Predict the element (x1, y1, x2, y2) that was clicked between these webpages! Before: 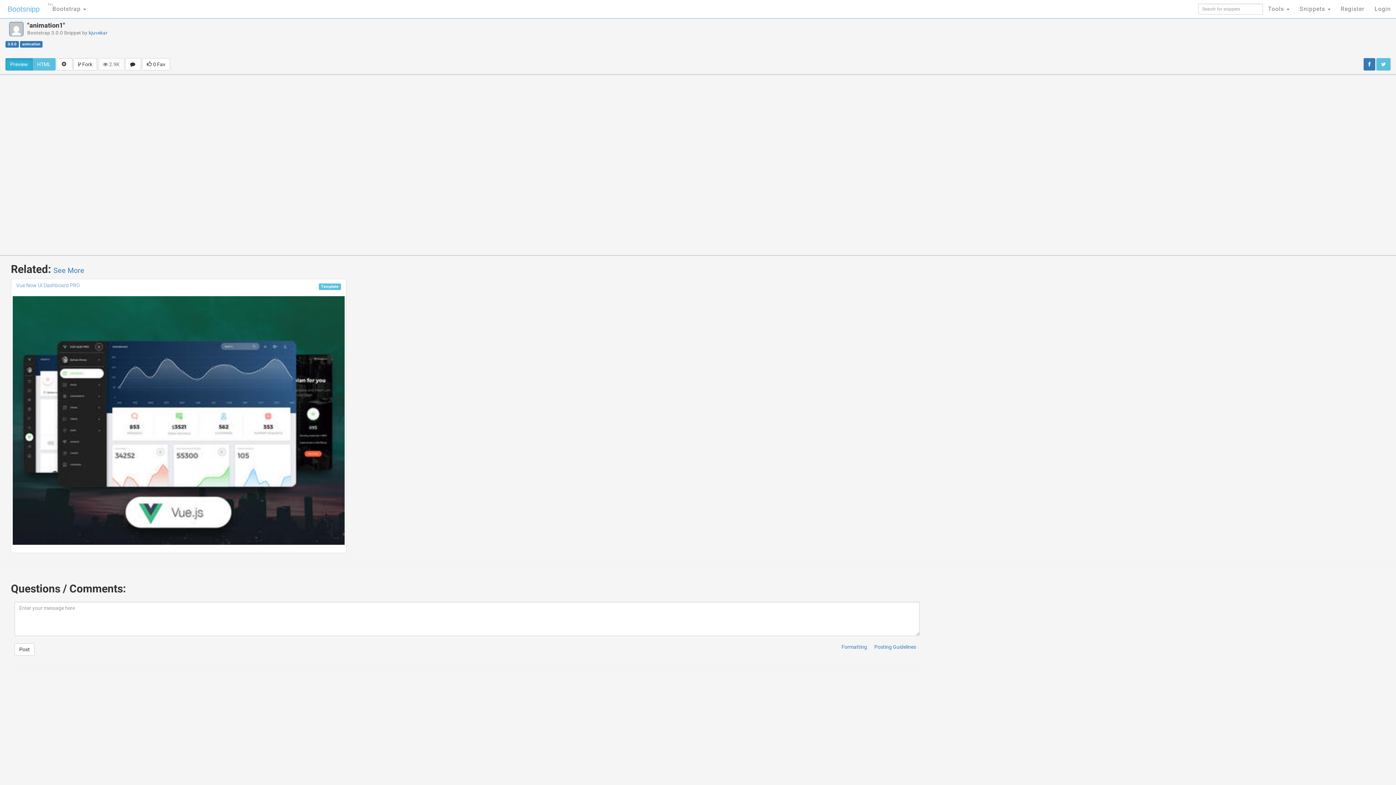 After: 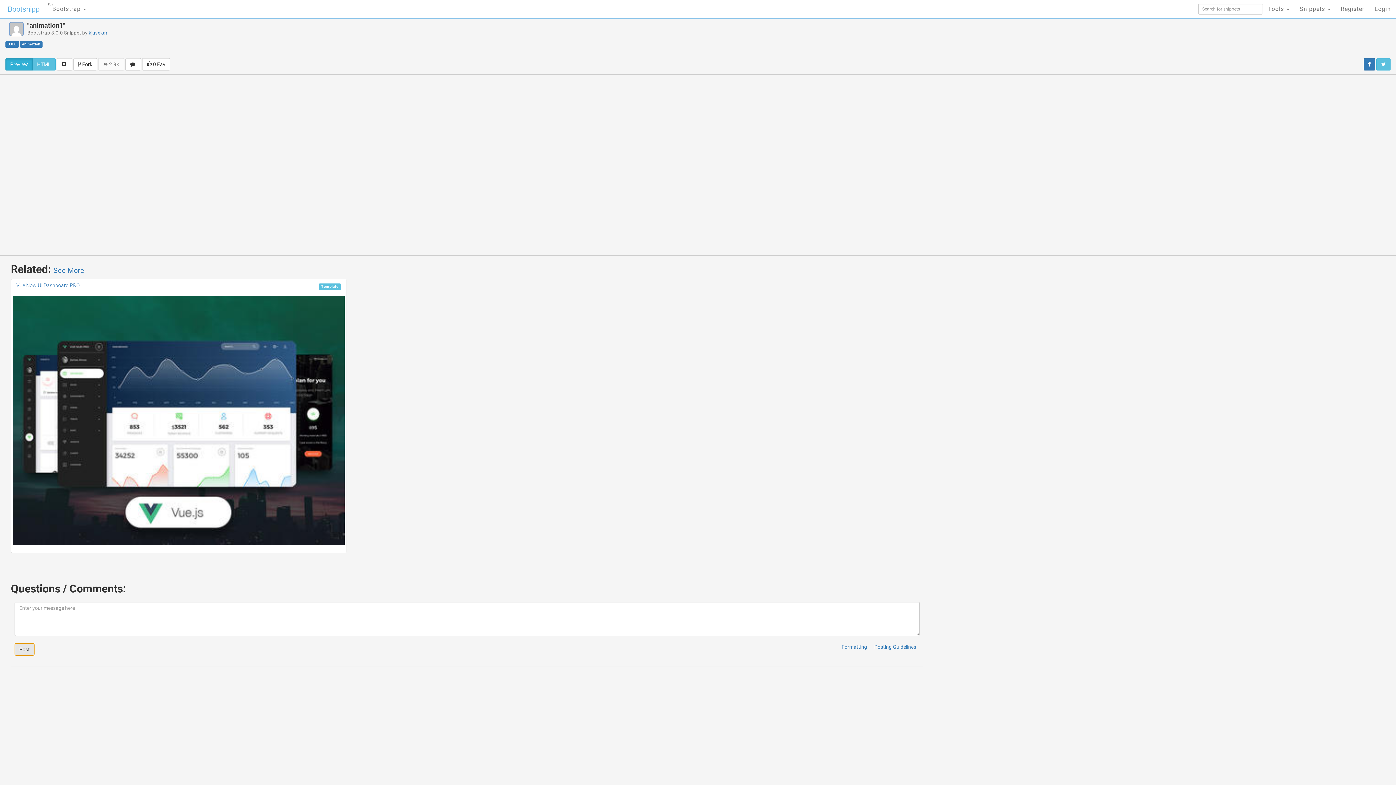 Action: label: Post bbox: (14, 643, 34, 656)